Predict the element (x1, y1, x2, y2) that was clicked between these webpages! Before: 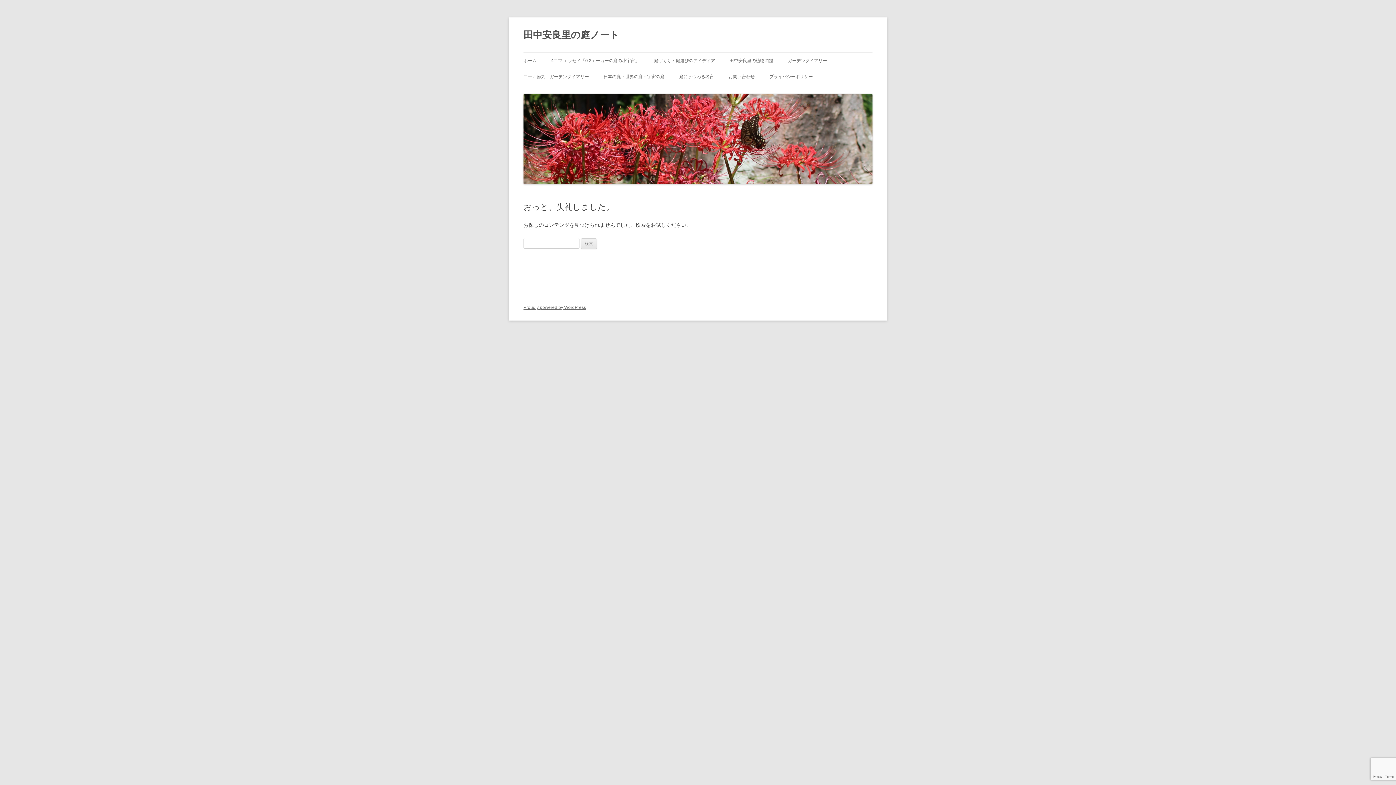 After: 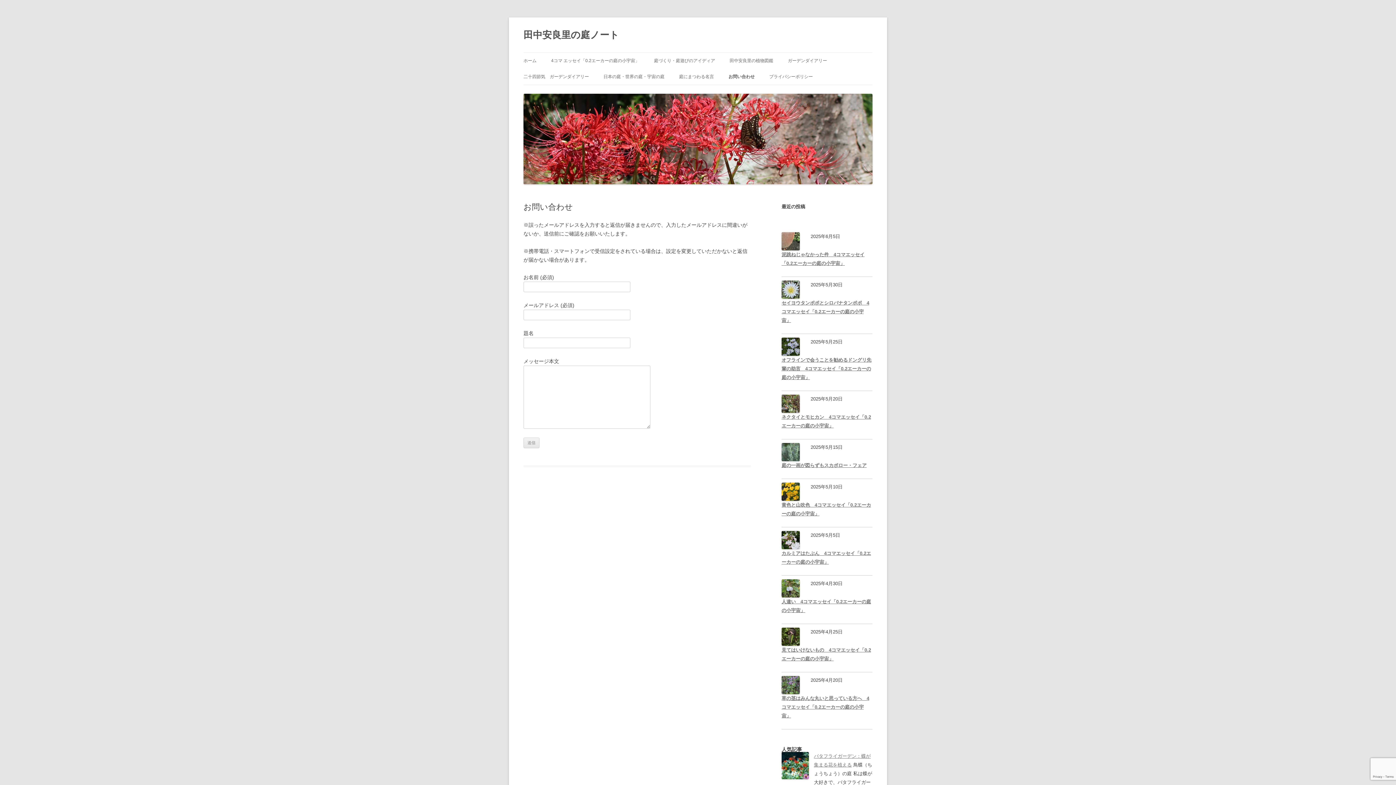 Action: label: お問い合わせ bbox: (728, 68, 754, 84)